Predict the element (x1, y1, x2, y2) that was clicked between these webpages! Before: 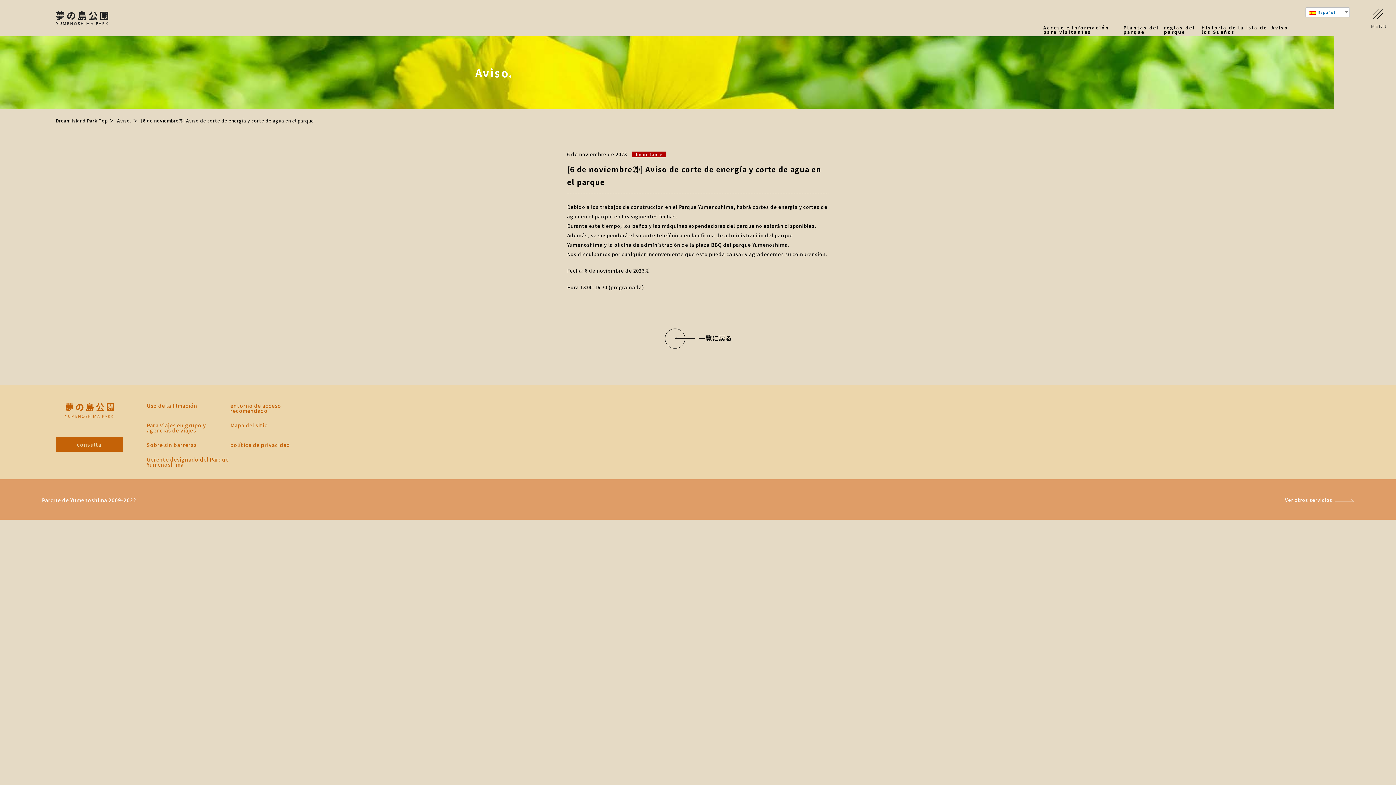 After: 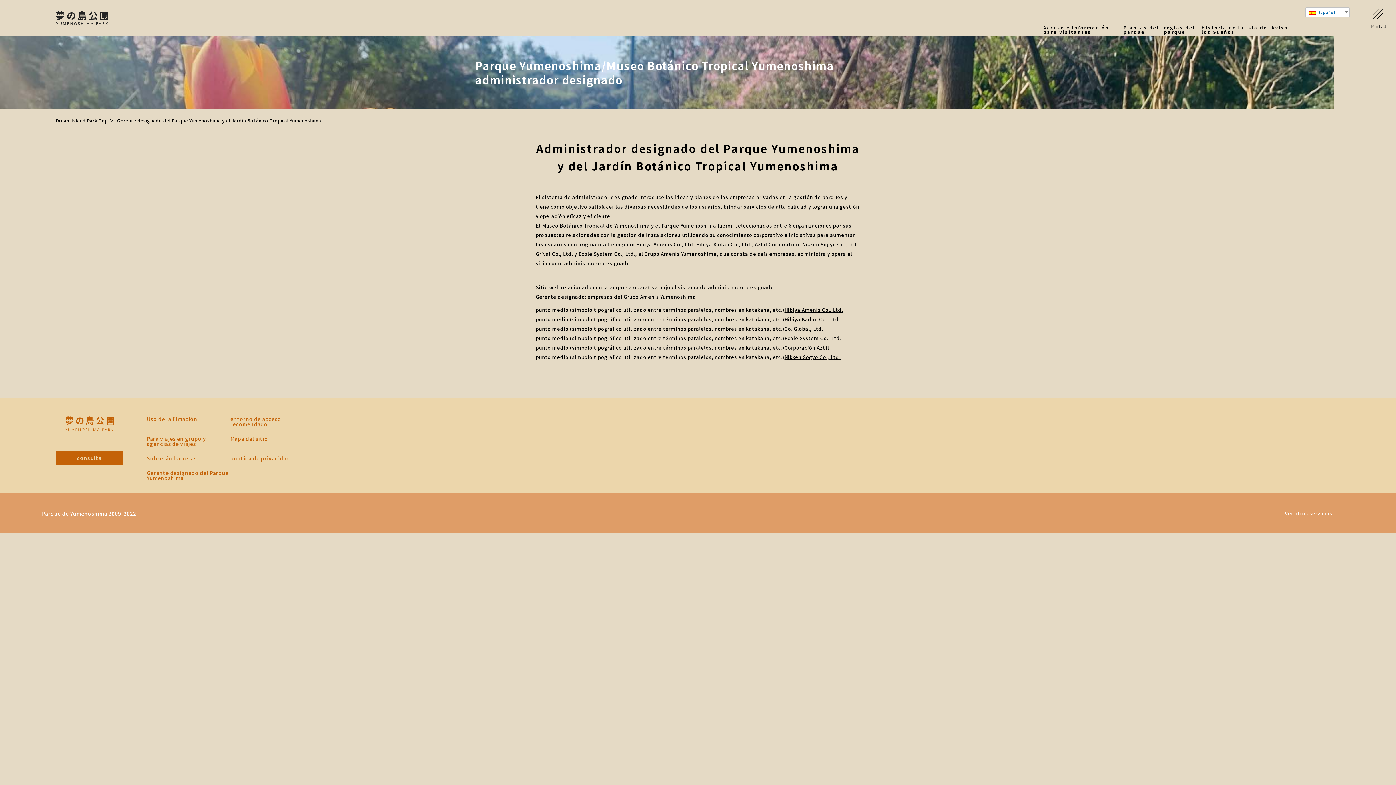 Action: bbox: (146, 457, 230, 467) label: Gerente designado del Parque Yumenoshima